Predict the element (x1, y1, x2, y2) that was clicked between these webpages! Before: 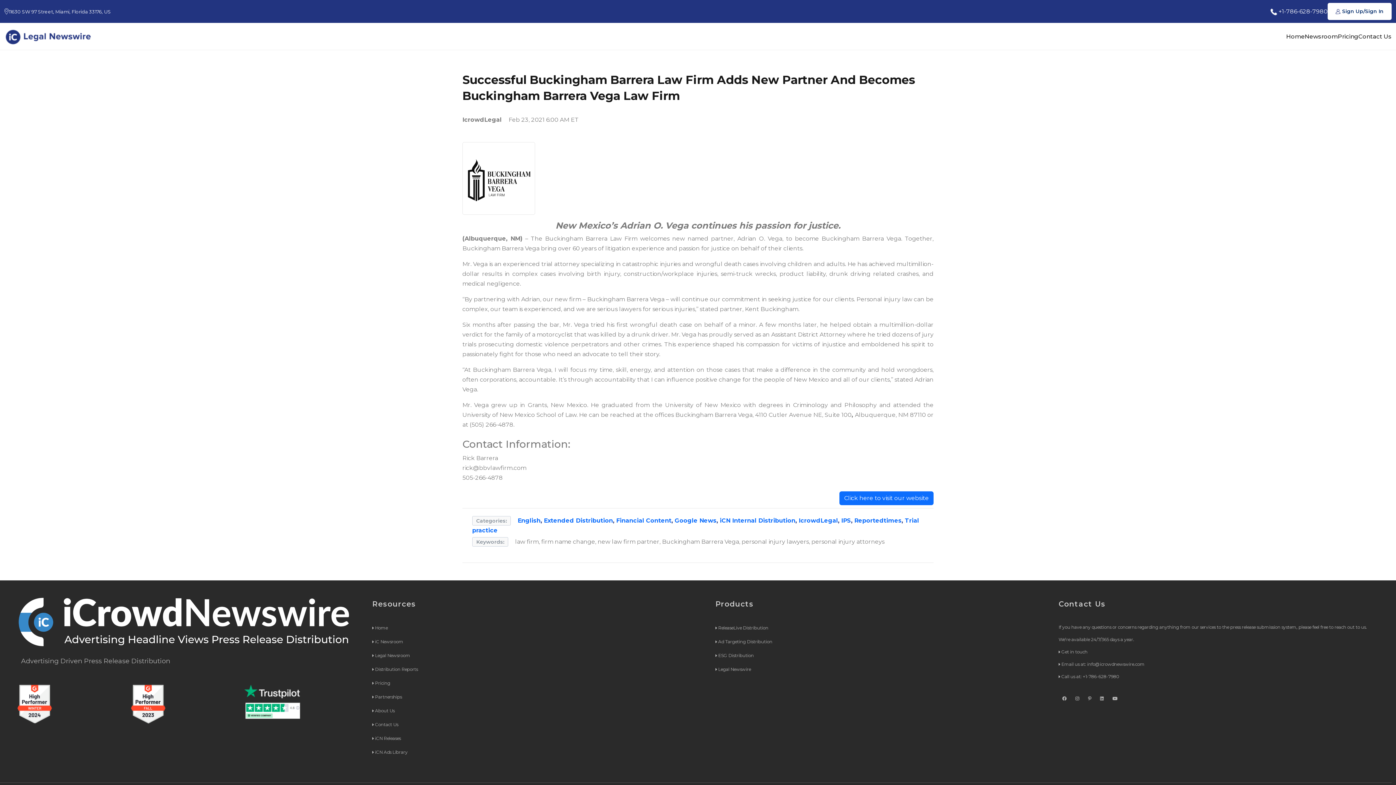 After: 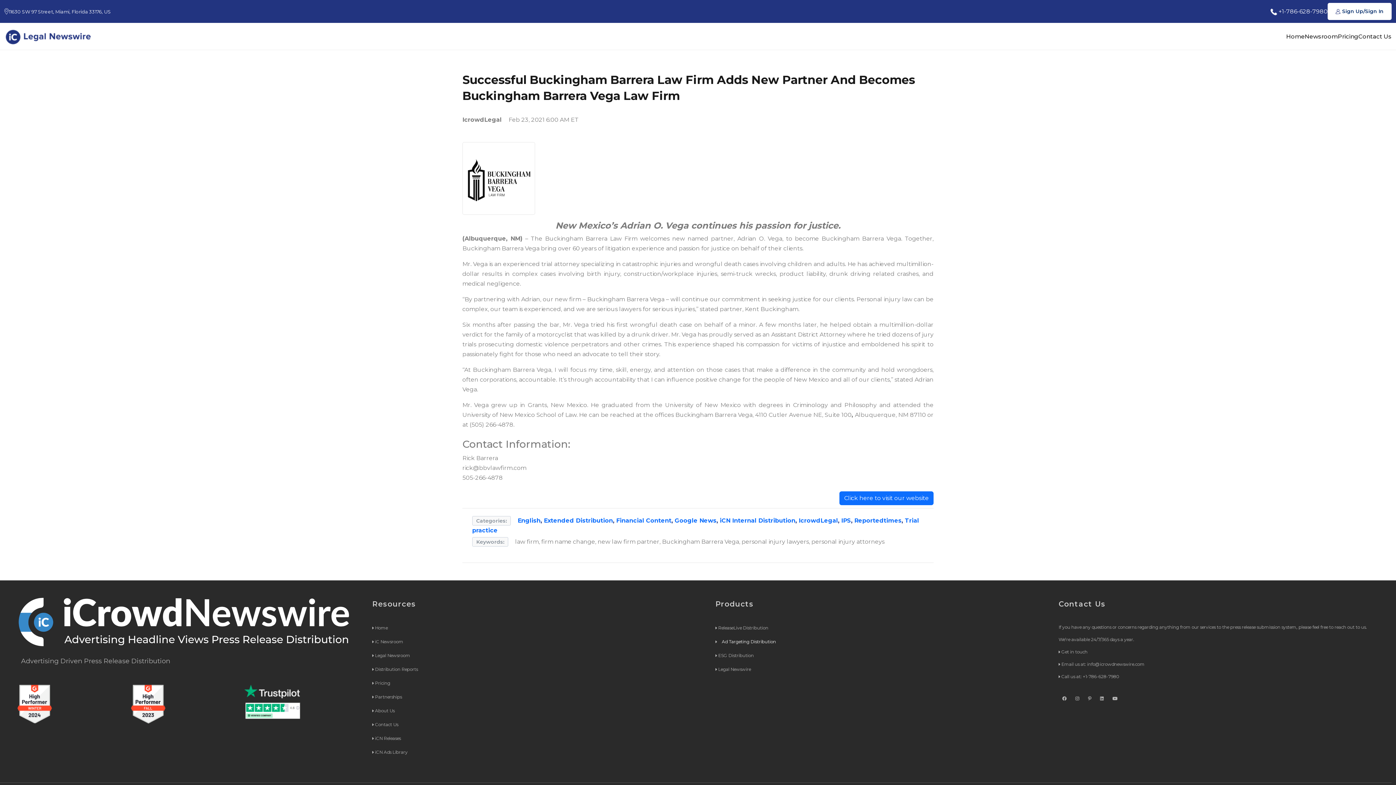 Action: bbox: (718, 639, 772, 644) label: Ad Targeting Distribution